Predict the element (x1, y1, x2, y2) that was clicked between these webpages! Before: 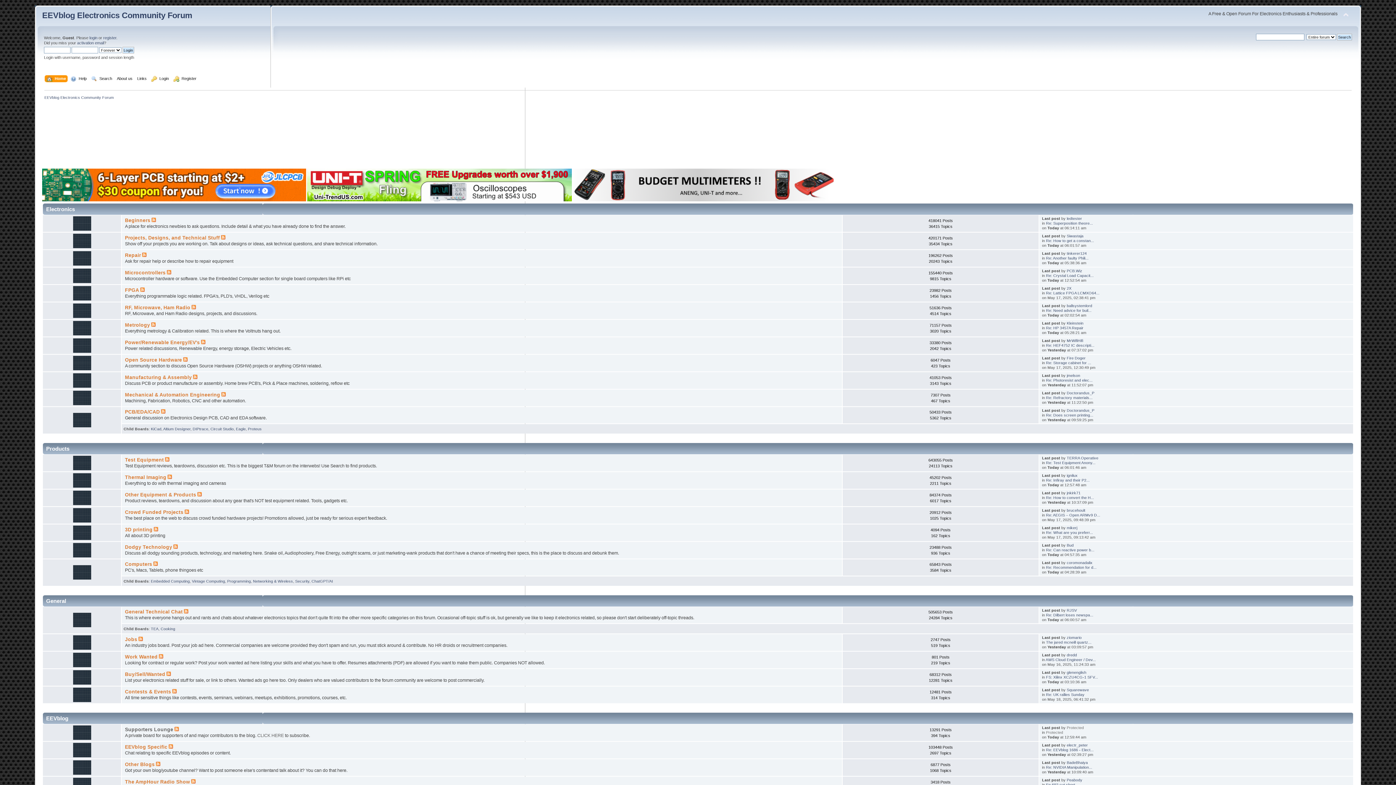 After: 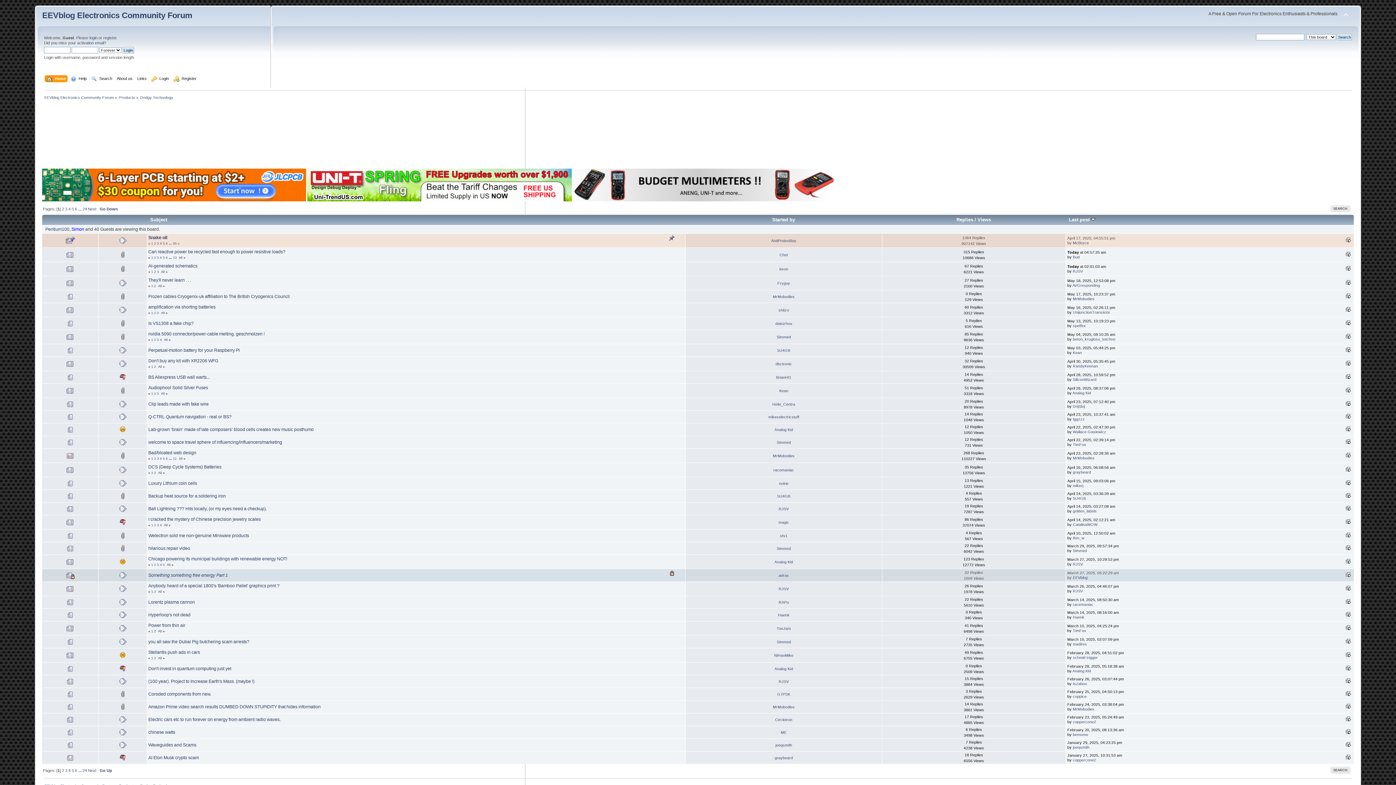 Action: bbox: (72, 553, 91, 558)